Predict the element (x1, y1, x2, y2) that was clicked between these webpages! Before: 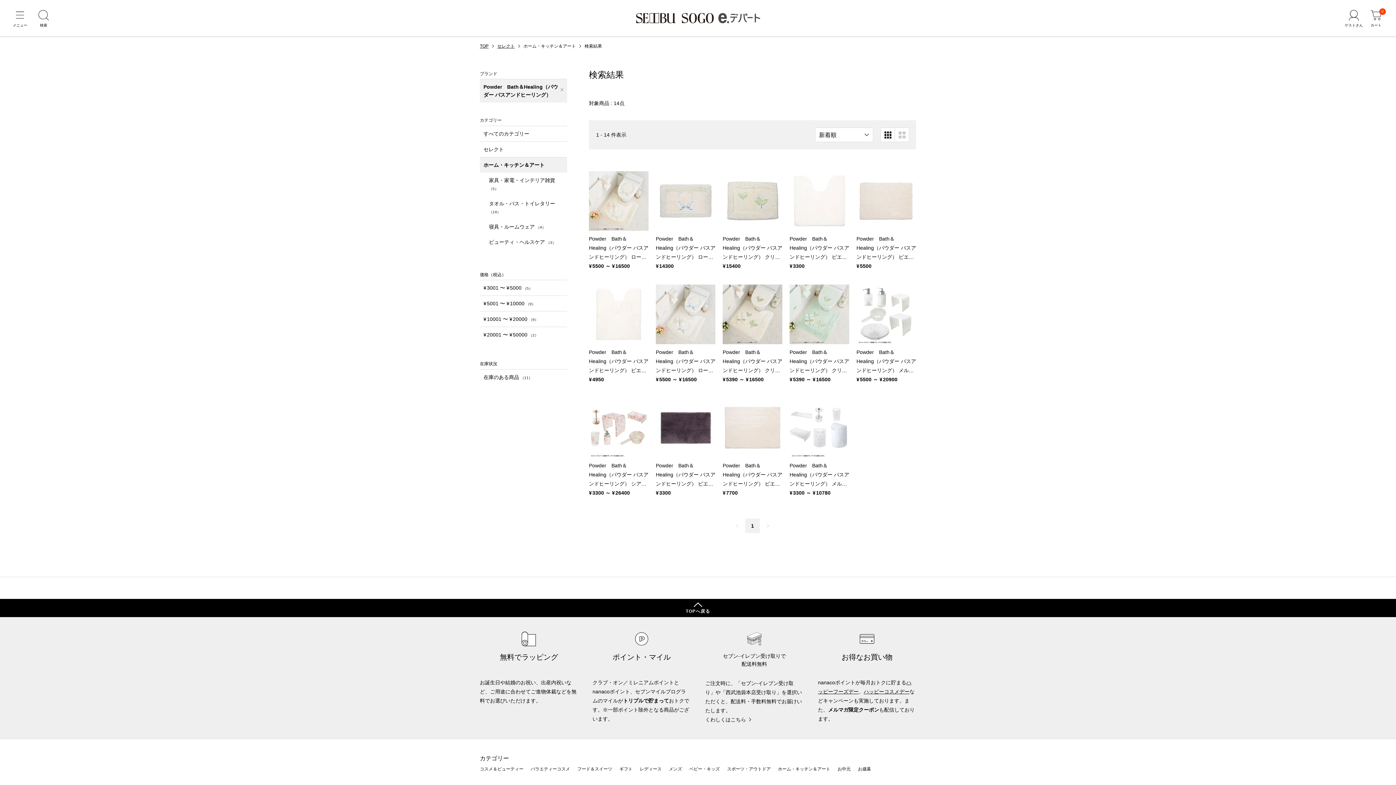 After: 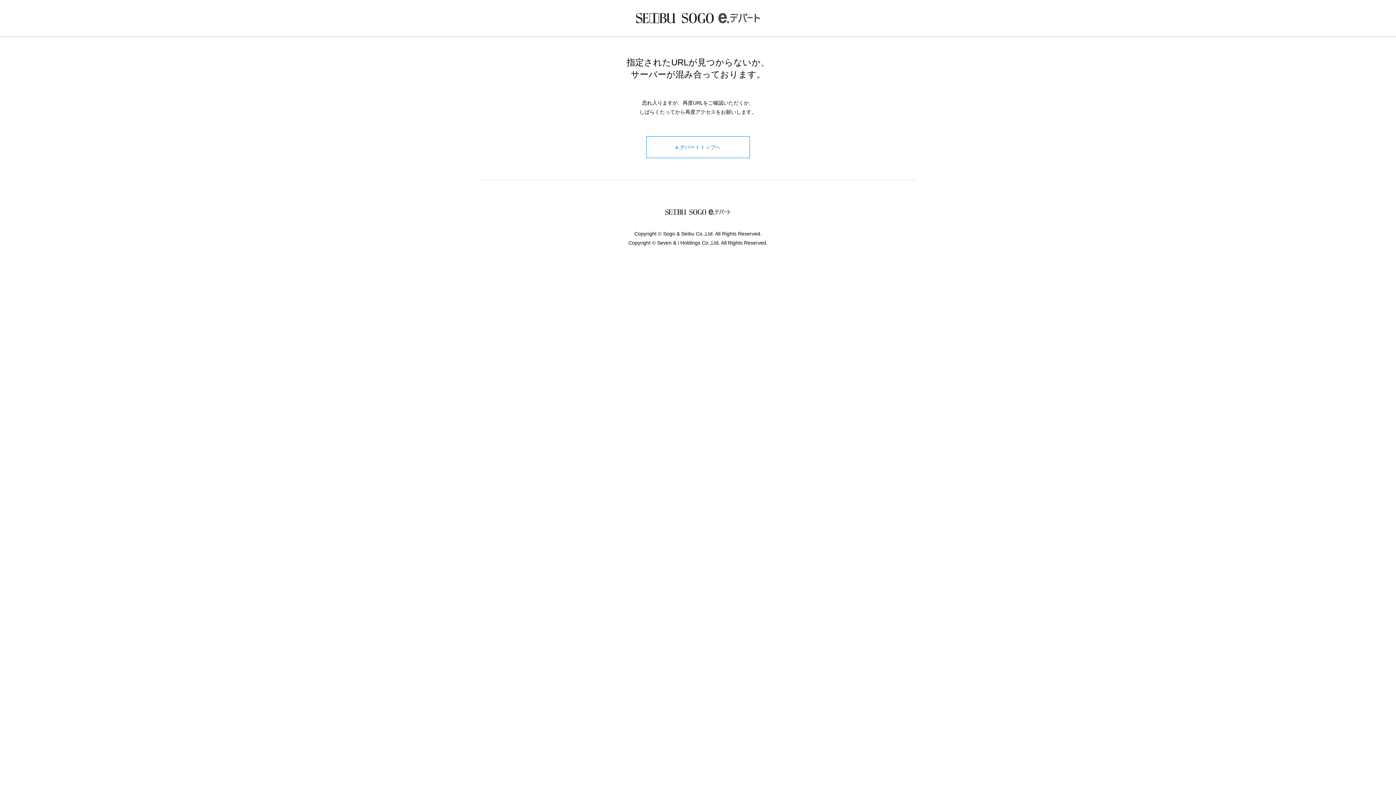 Action: bbox: (1365, 8, 1387, 30) label: 0
カート